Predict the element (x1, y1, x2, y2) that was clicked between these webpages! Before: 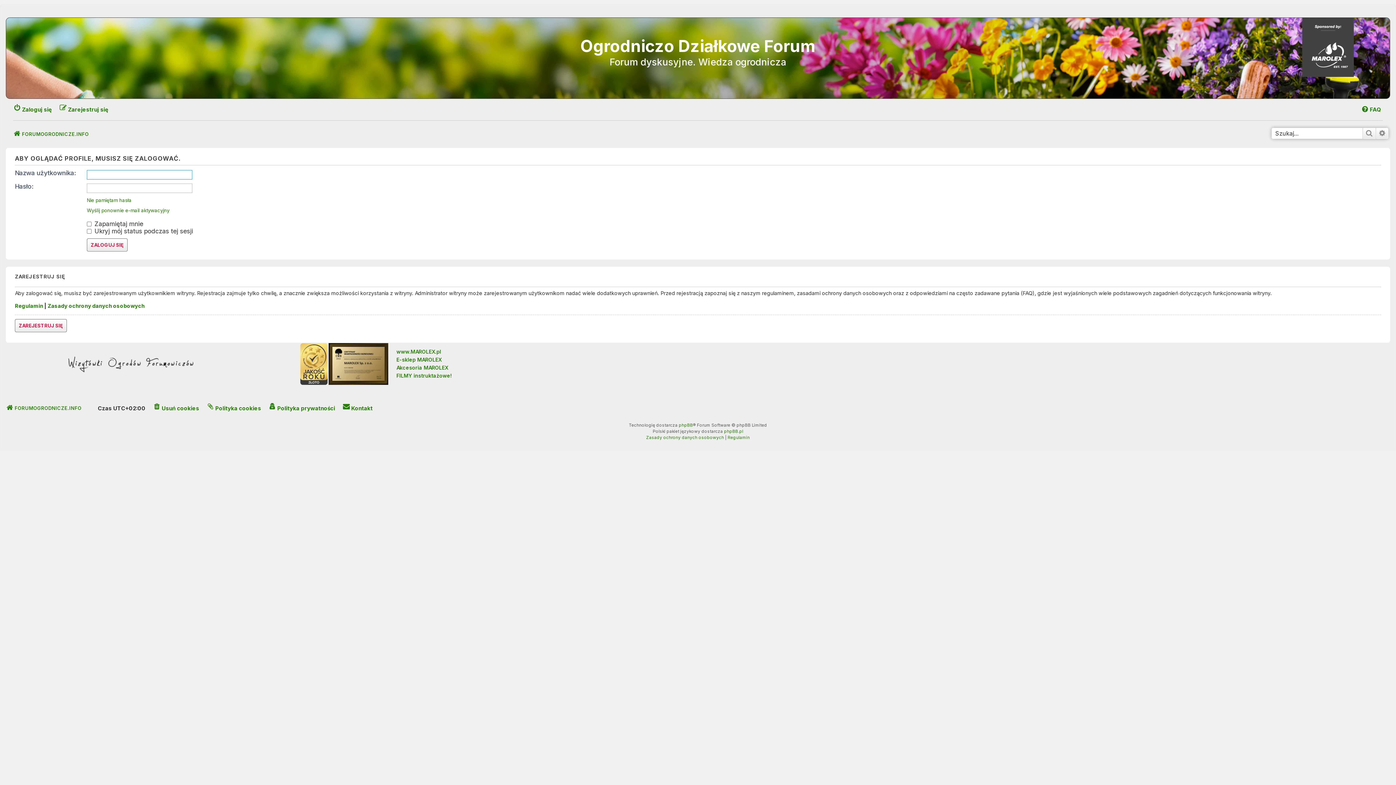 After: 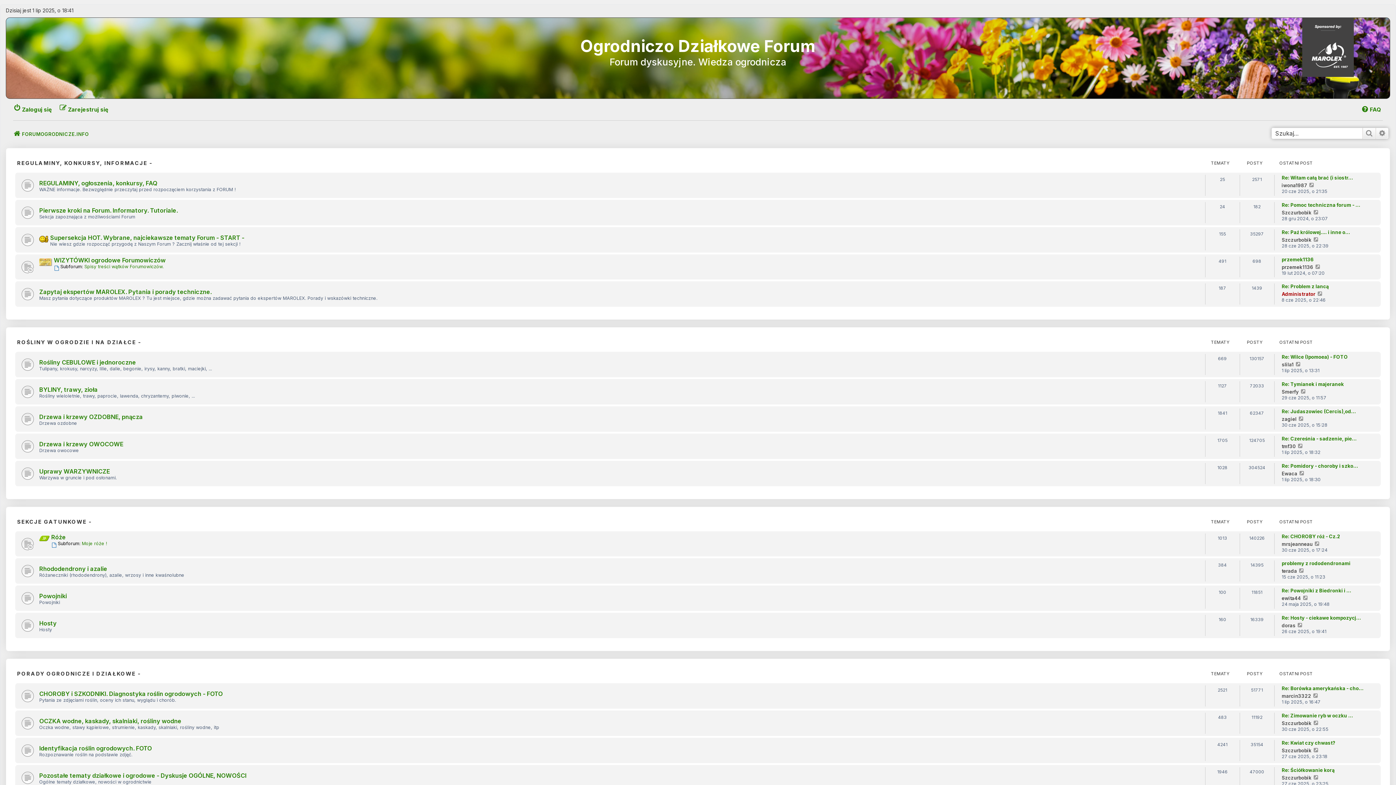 Action: label: FORUMOGRODNICZE.INFO bbox: (13, 128, 88, 140)